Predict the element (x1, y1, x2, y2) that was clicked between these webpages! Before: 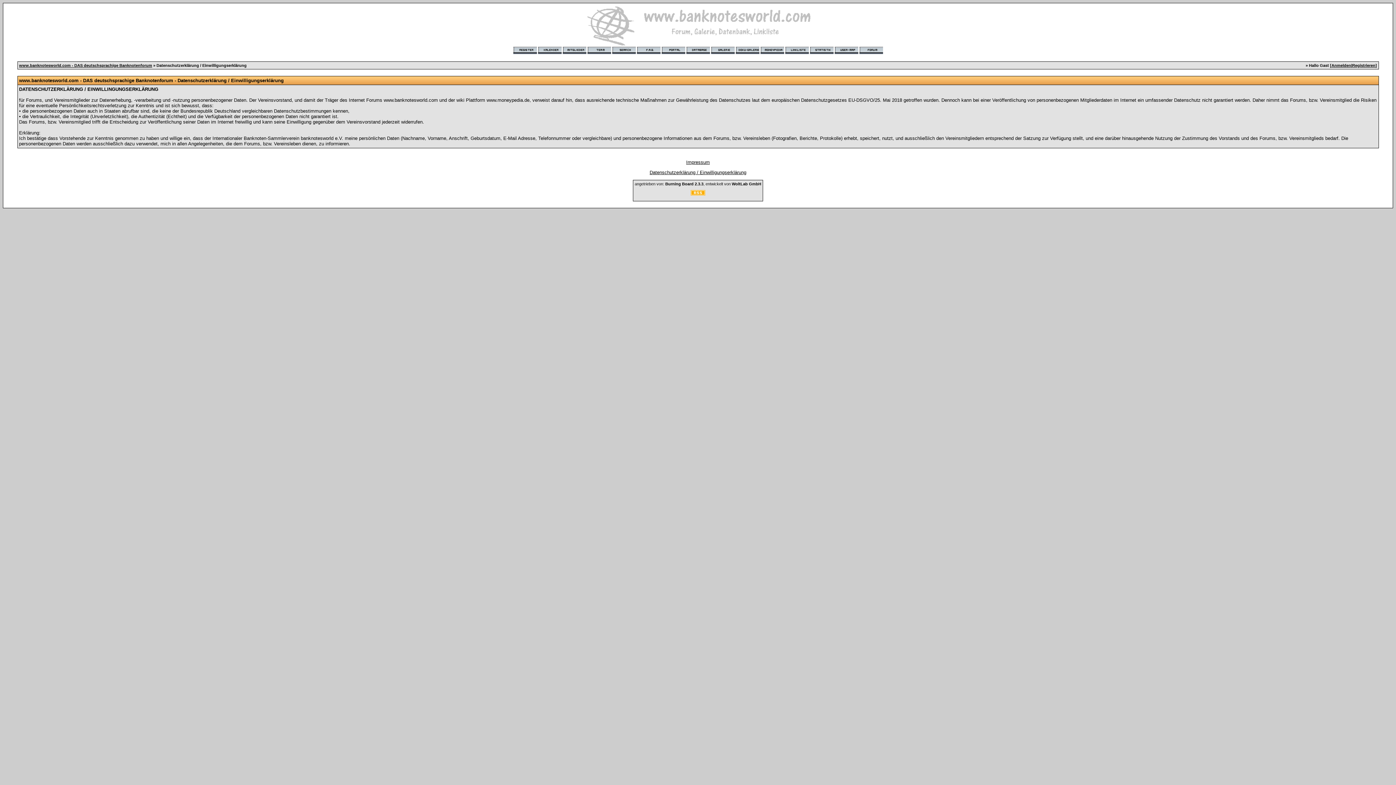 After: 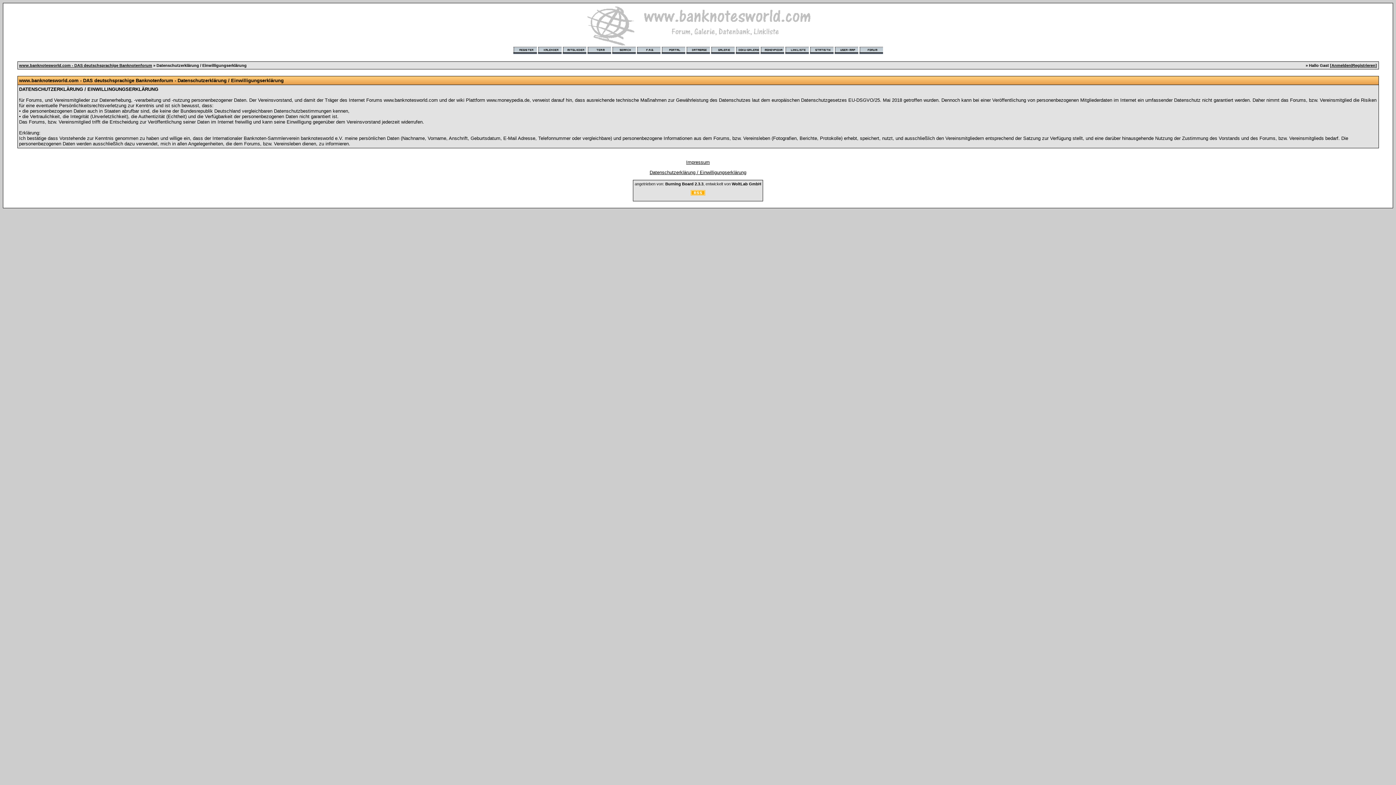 Action: bbox: (649, 169, 746, 175) label: Datenschutzerklärung / Einwilligungserklärung